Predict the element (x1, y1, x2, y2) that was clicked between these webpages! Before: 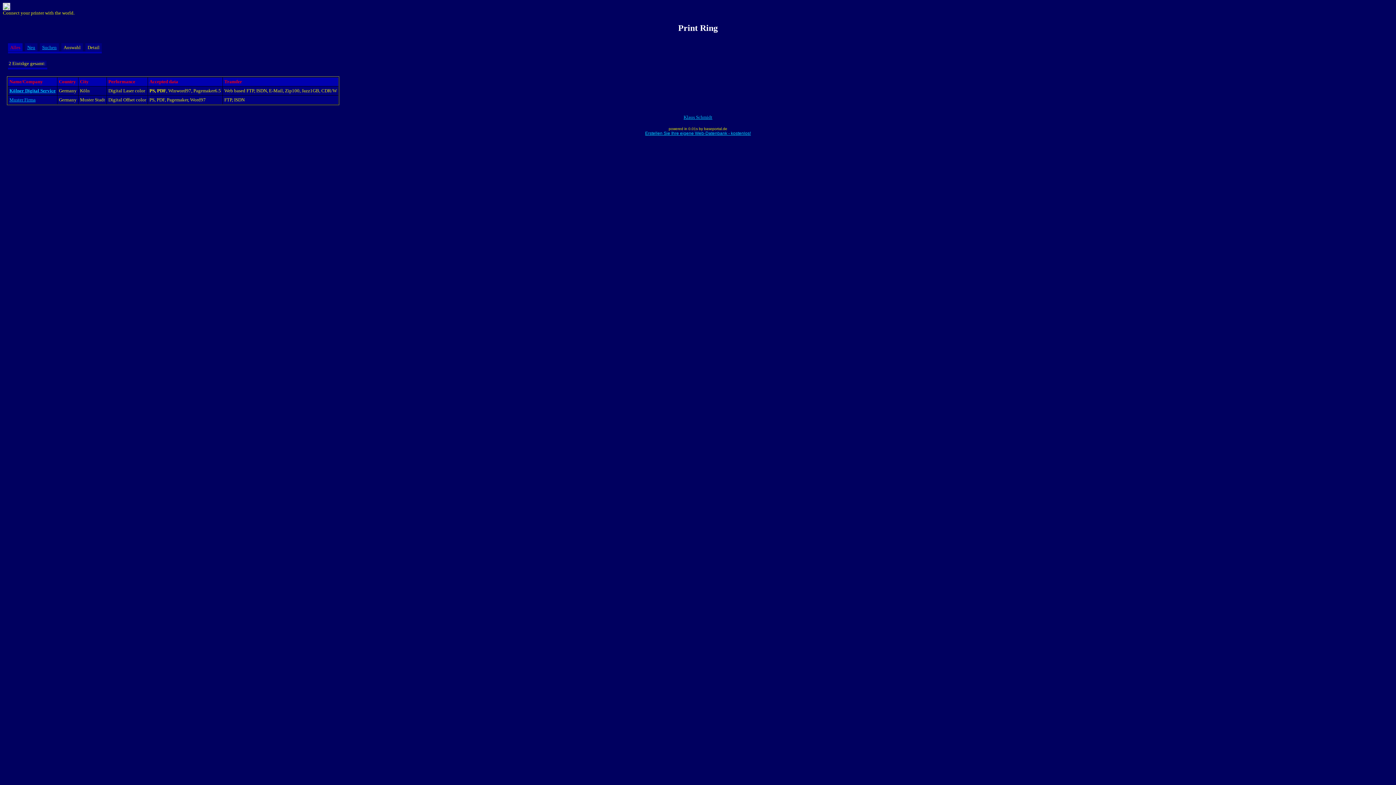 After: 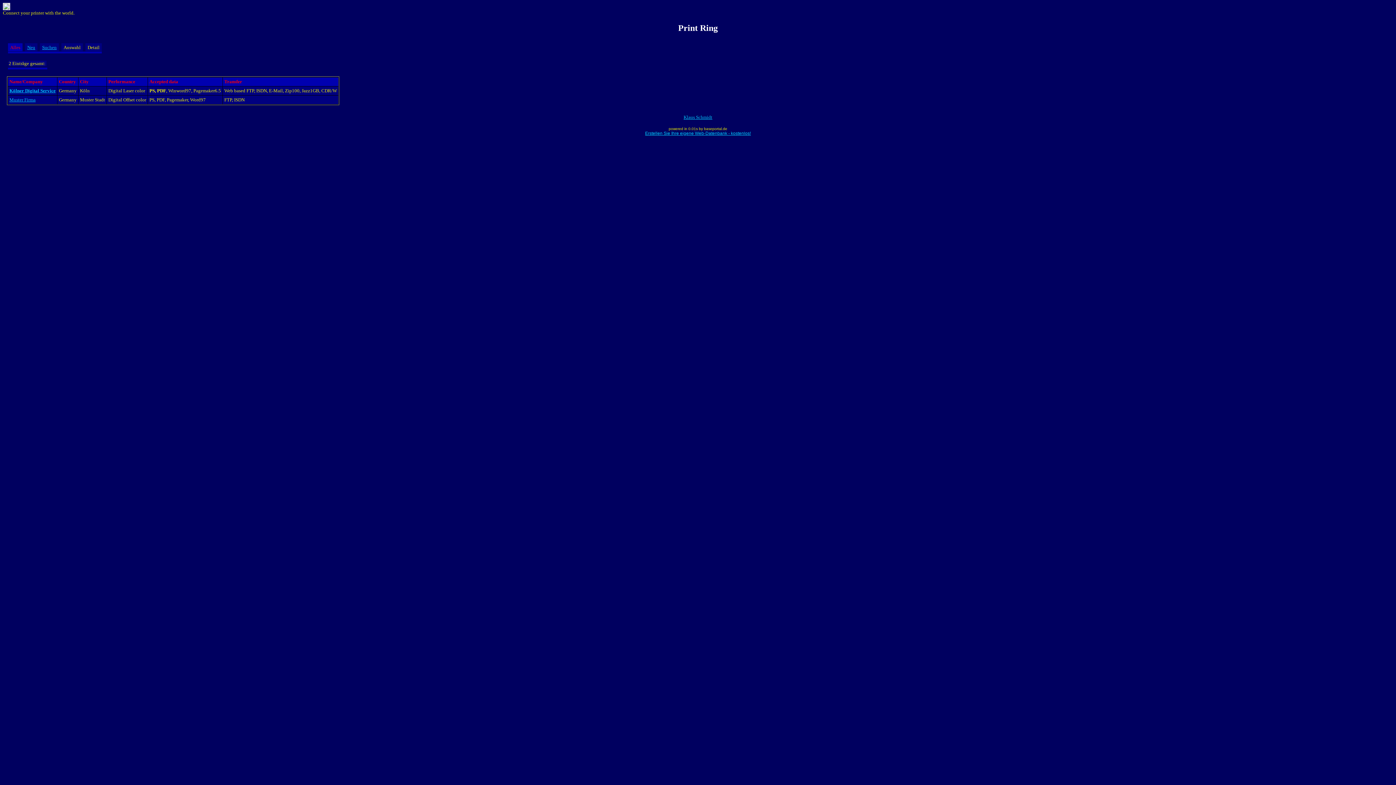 Action: label: Erstellen Sie Ihre eigene Web-Datenbank - kostenlos! bbox: (645, 130, 751, 135)